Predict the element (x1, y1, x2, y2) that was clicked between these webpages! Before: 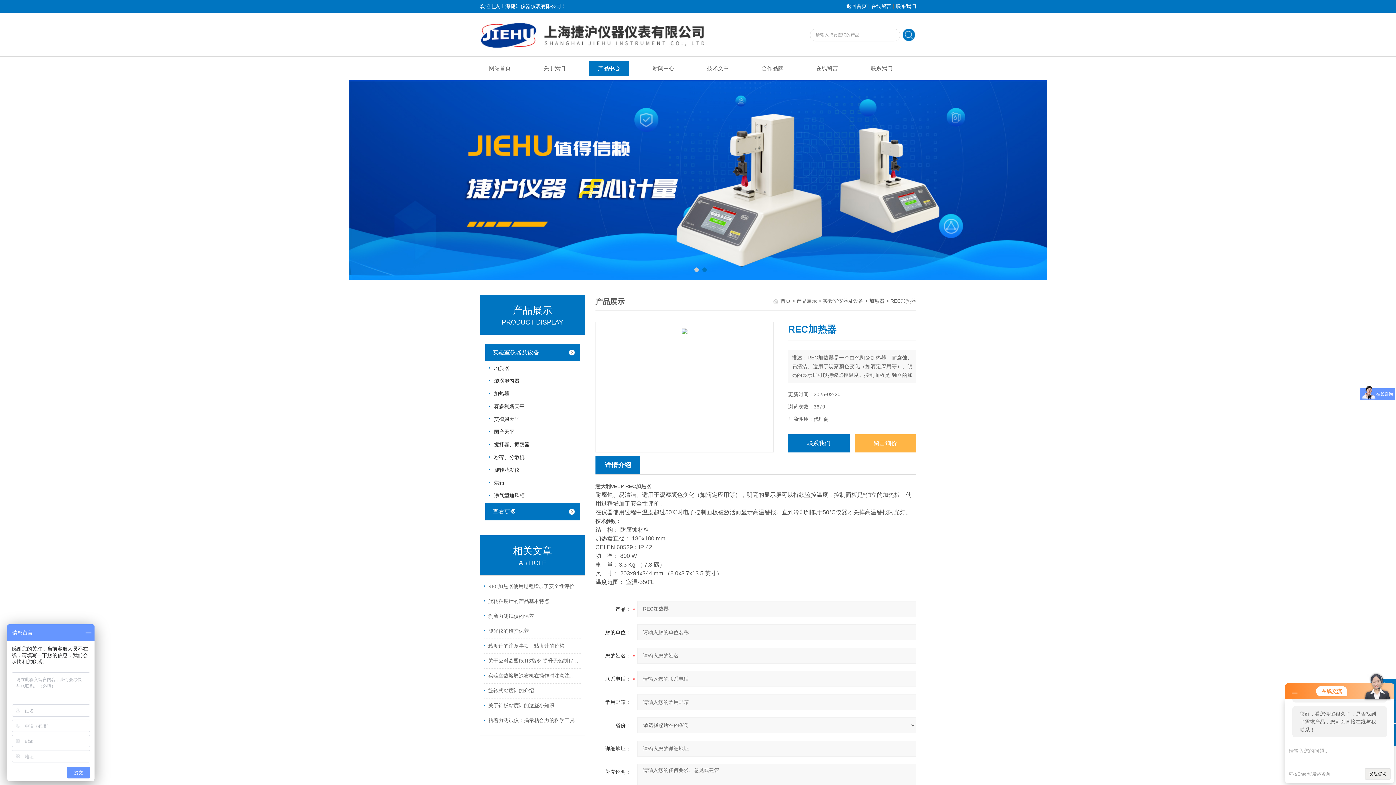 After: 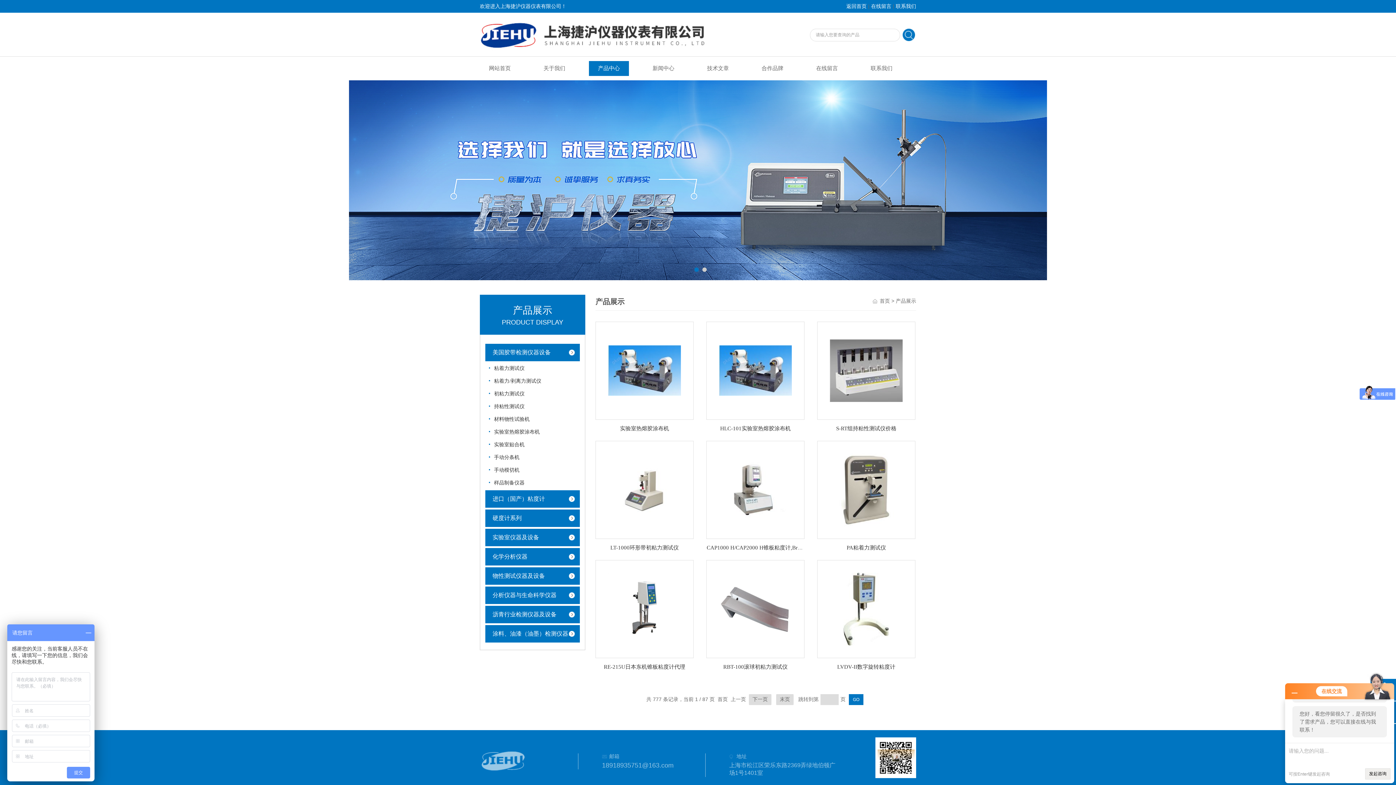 Action: label: 查看更多 bbox: (485, 503, 583, 520)